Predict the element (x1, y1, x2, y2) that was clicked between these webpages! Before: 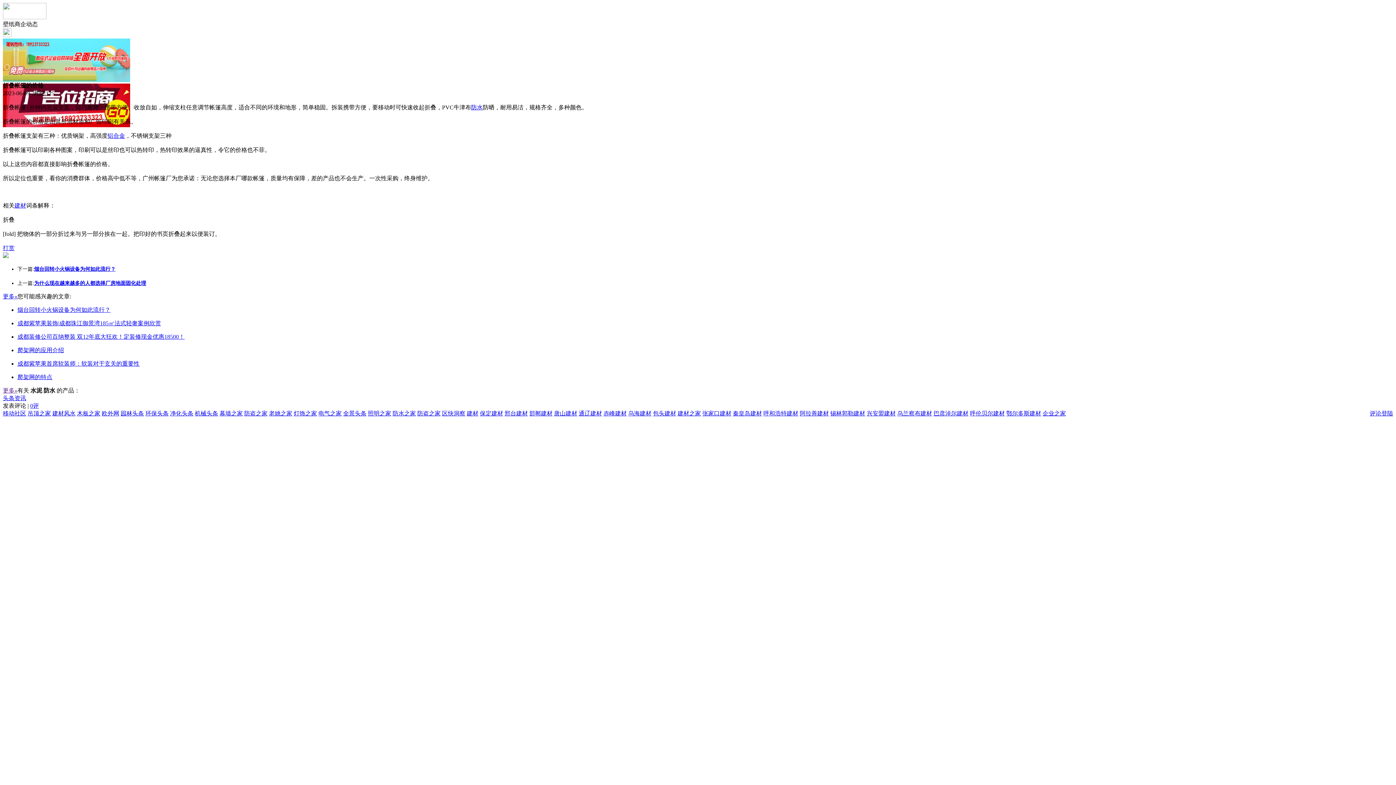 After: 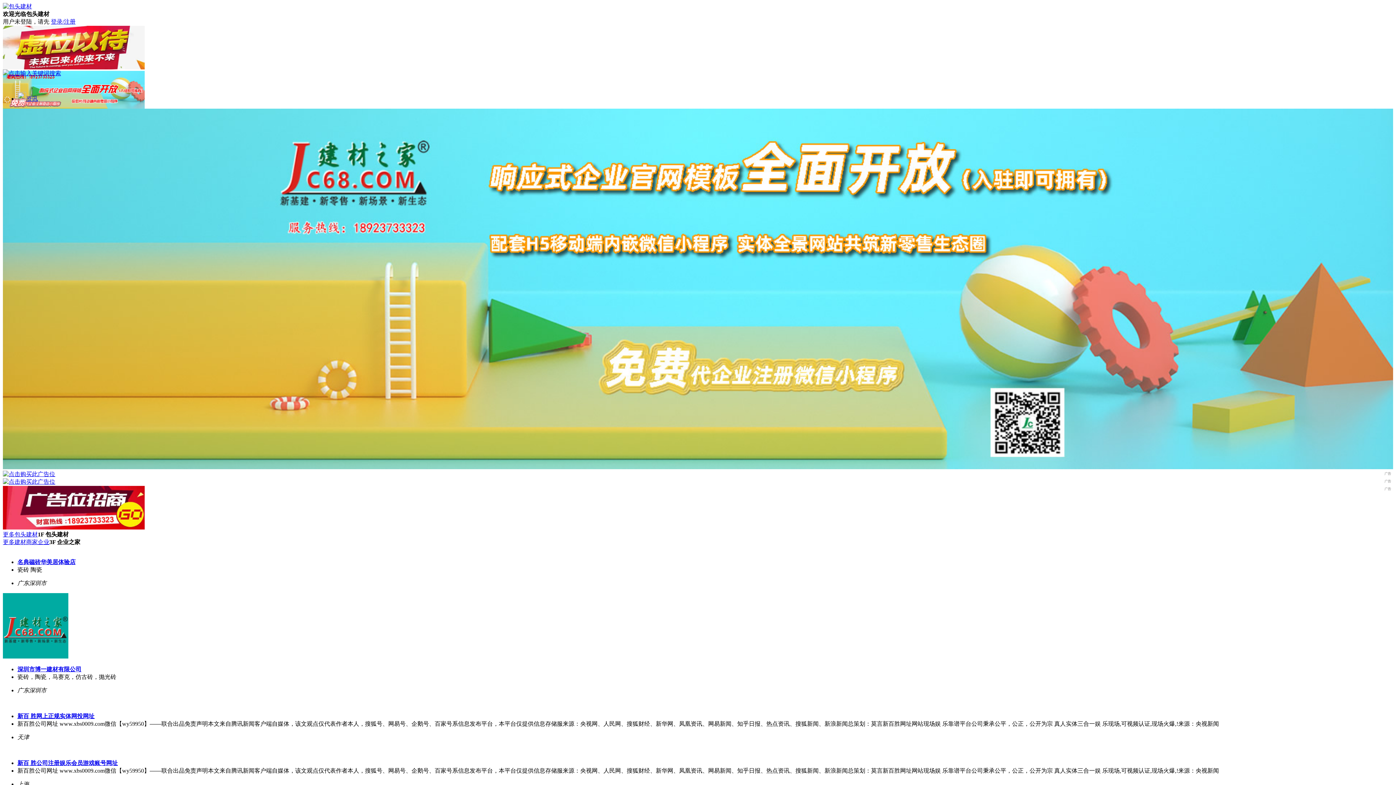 Action: bbox: (653, 410, 676, 416) label: 包头建材